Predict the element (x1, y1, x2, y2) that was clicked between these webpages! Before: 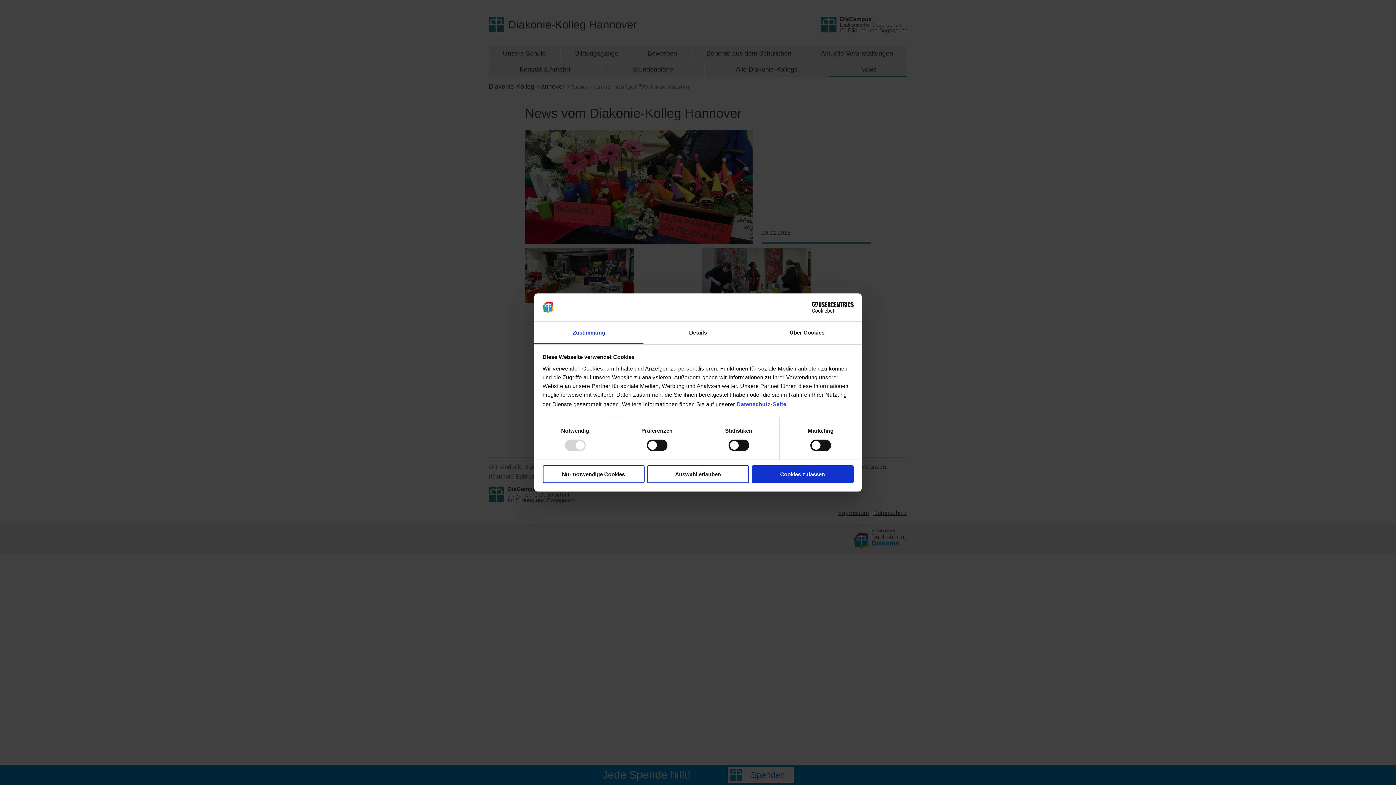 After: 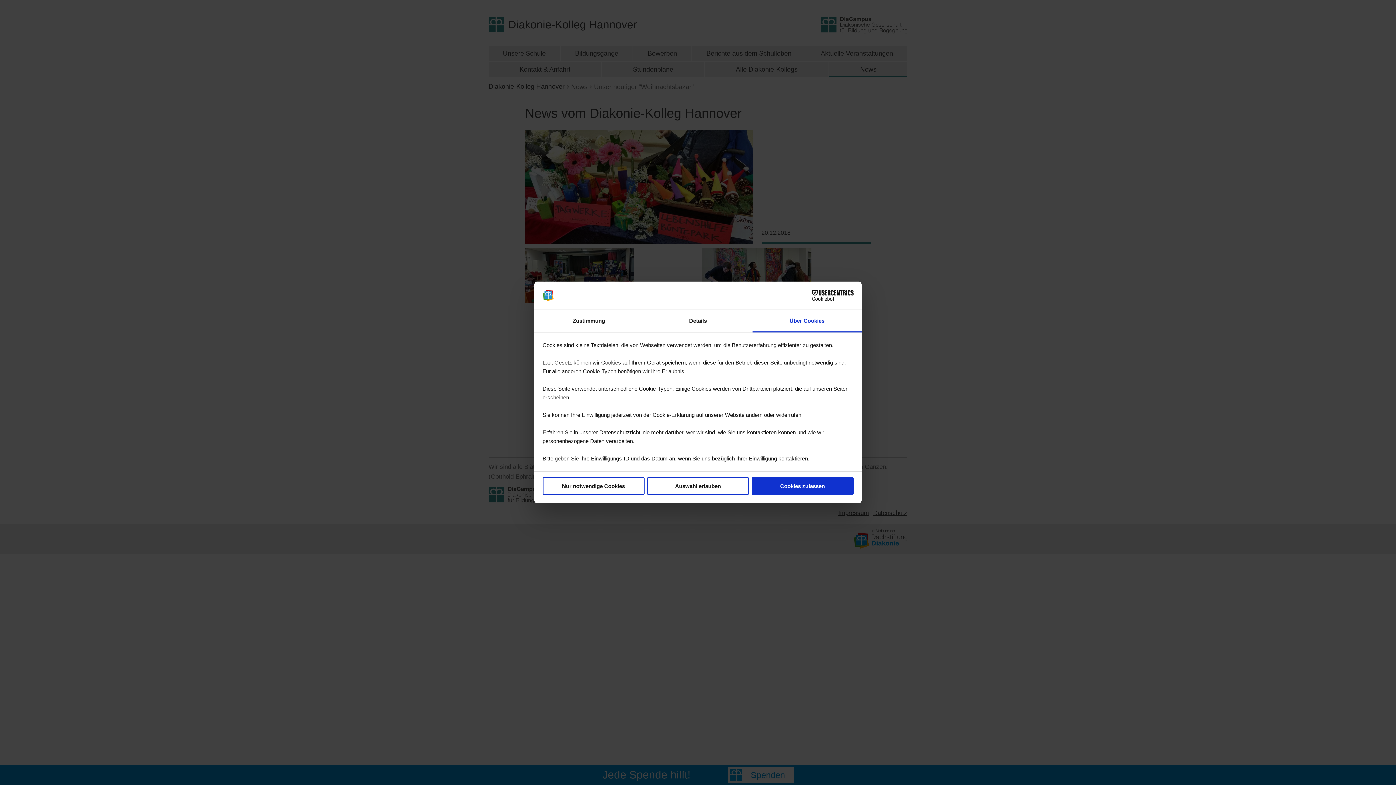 Action: label: Über Cookies bbox: (752, 321, 861, 344)